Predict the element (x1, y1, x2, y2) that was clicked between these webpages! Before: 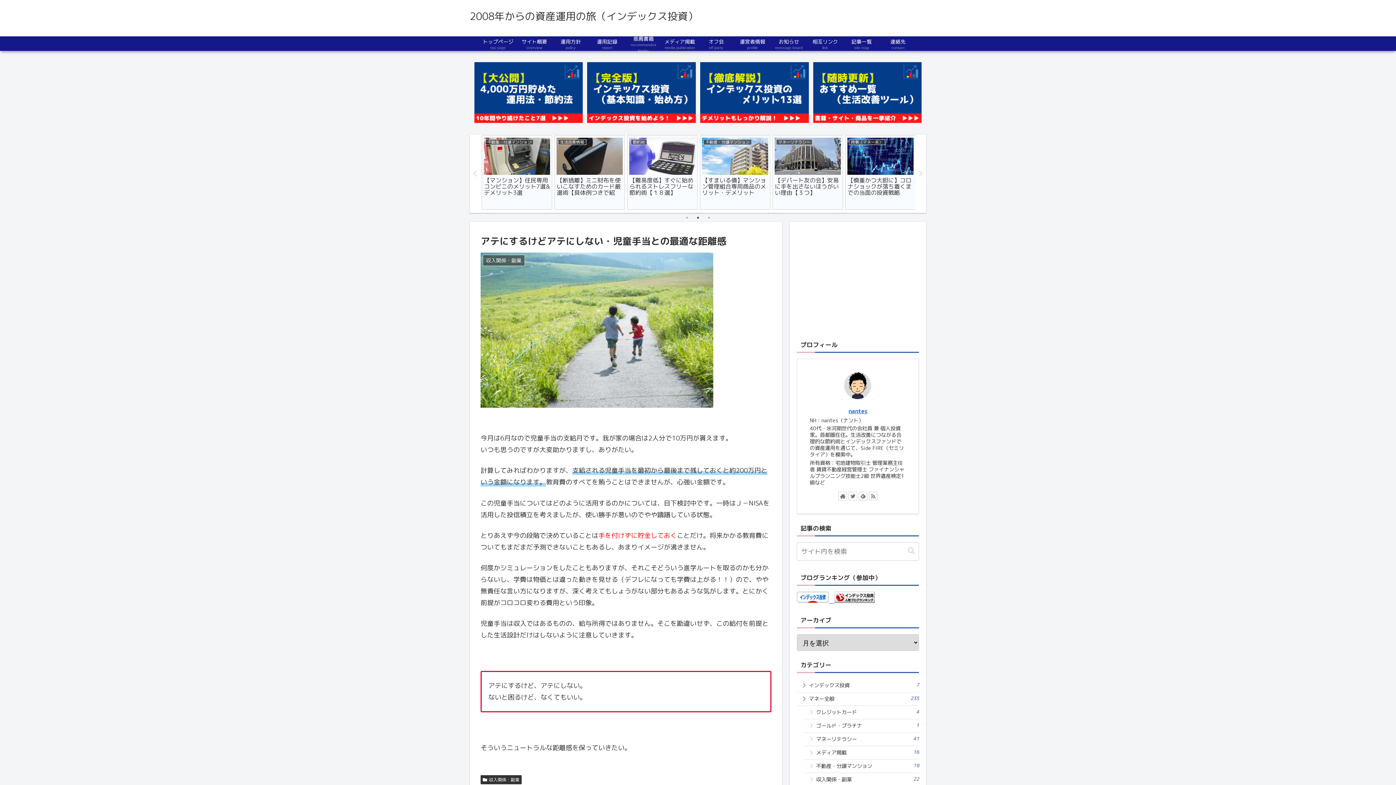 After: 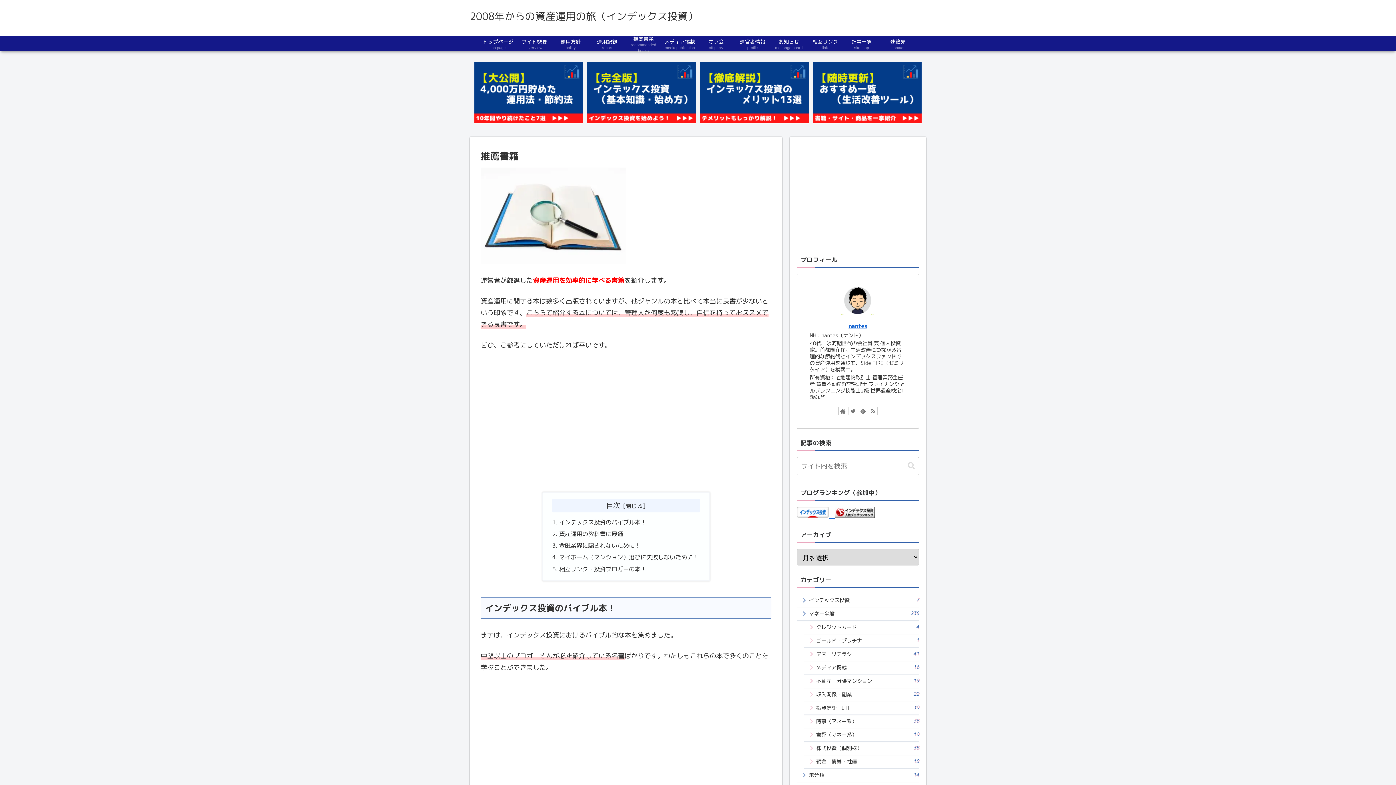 Action: label: 推薦書籍
recommended books bbox: (625, 36, 661, 50)